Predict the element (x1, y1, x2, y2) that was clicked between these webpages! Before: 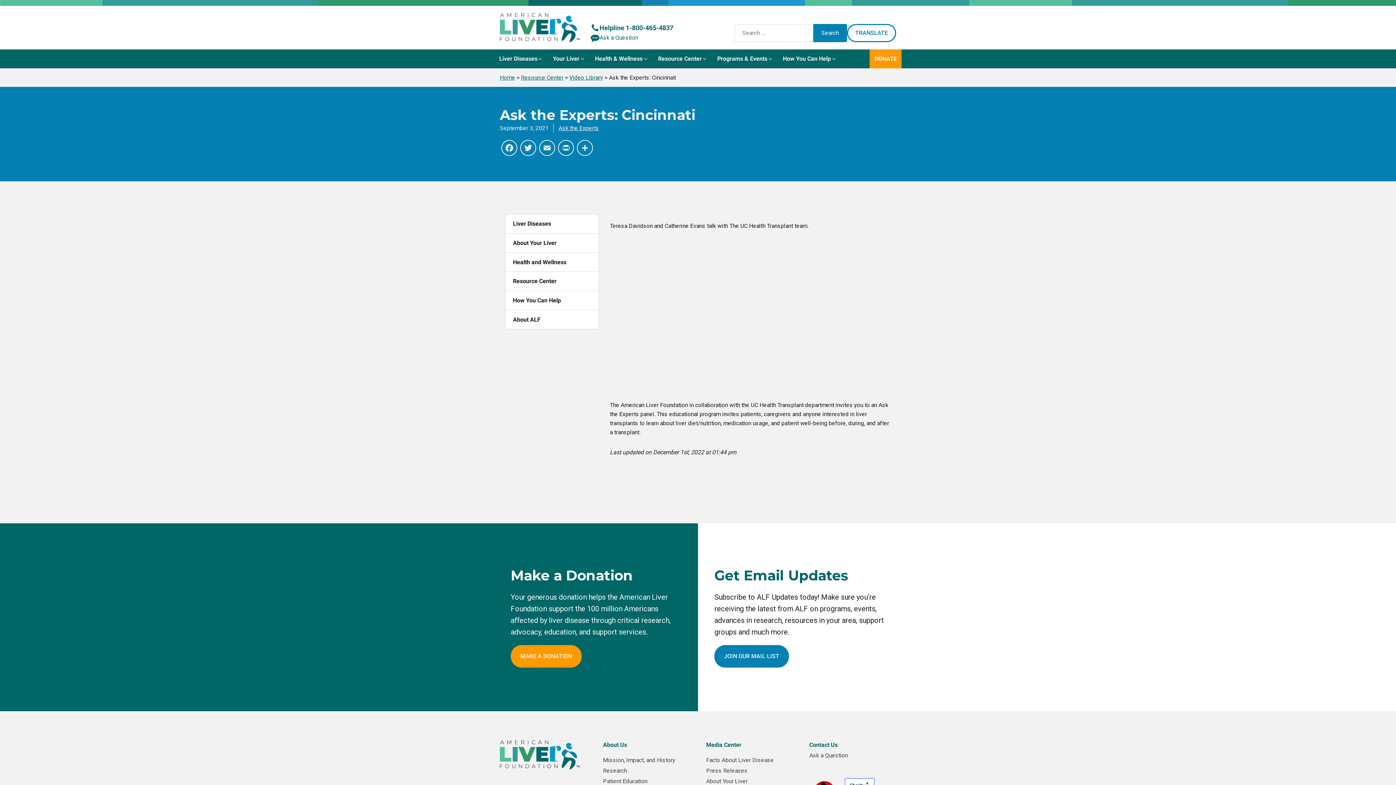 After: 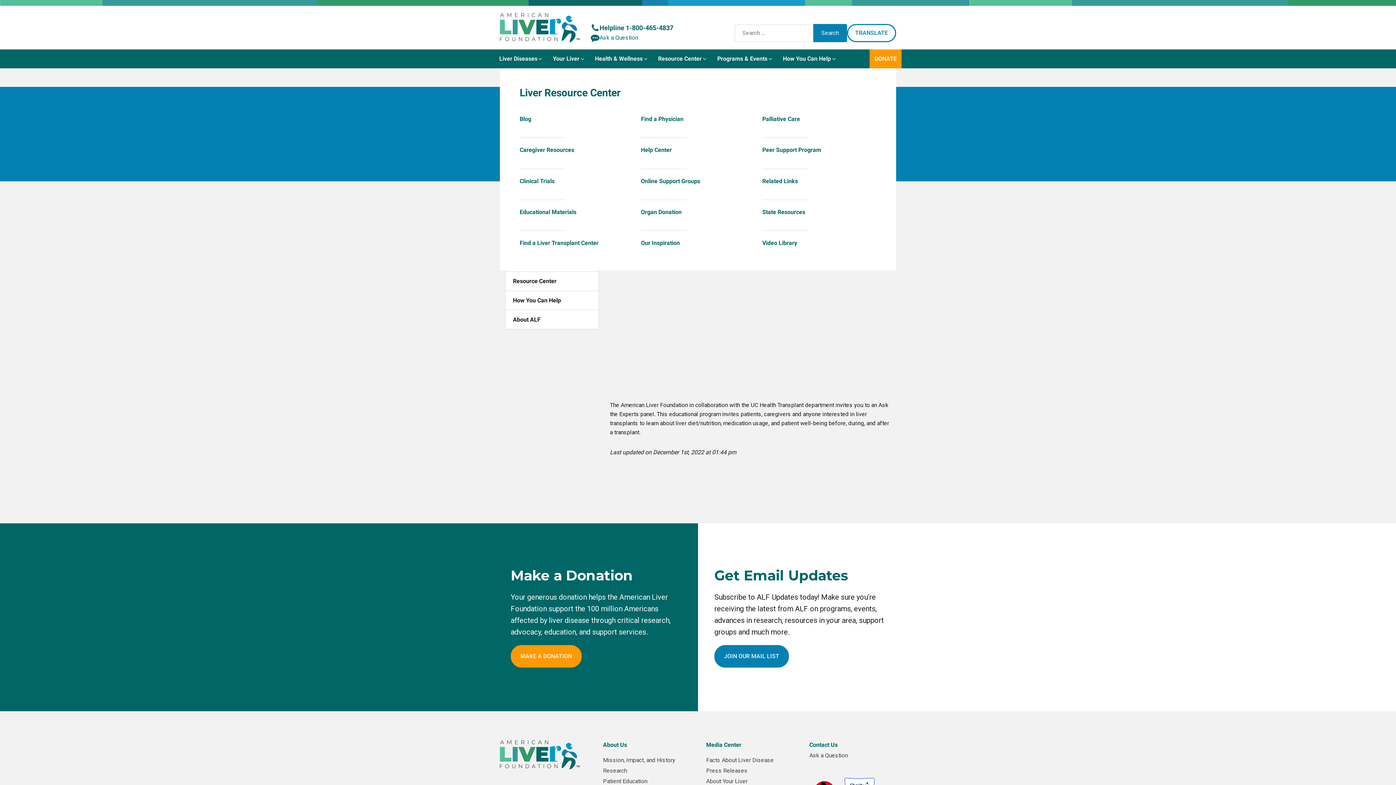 Action: bbox: (653, 49, 712, 68) label: Resource Center